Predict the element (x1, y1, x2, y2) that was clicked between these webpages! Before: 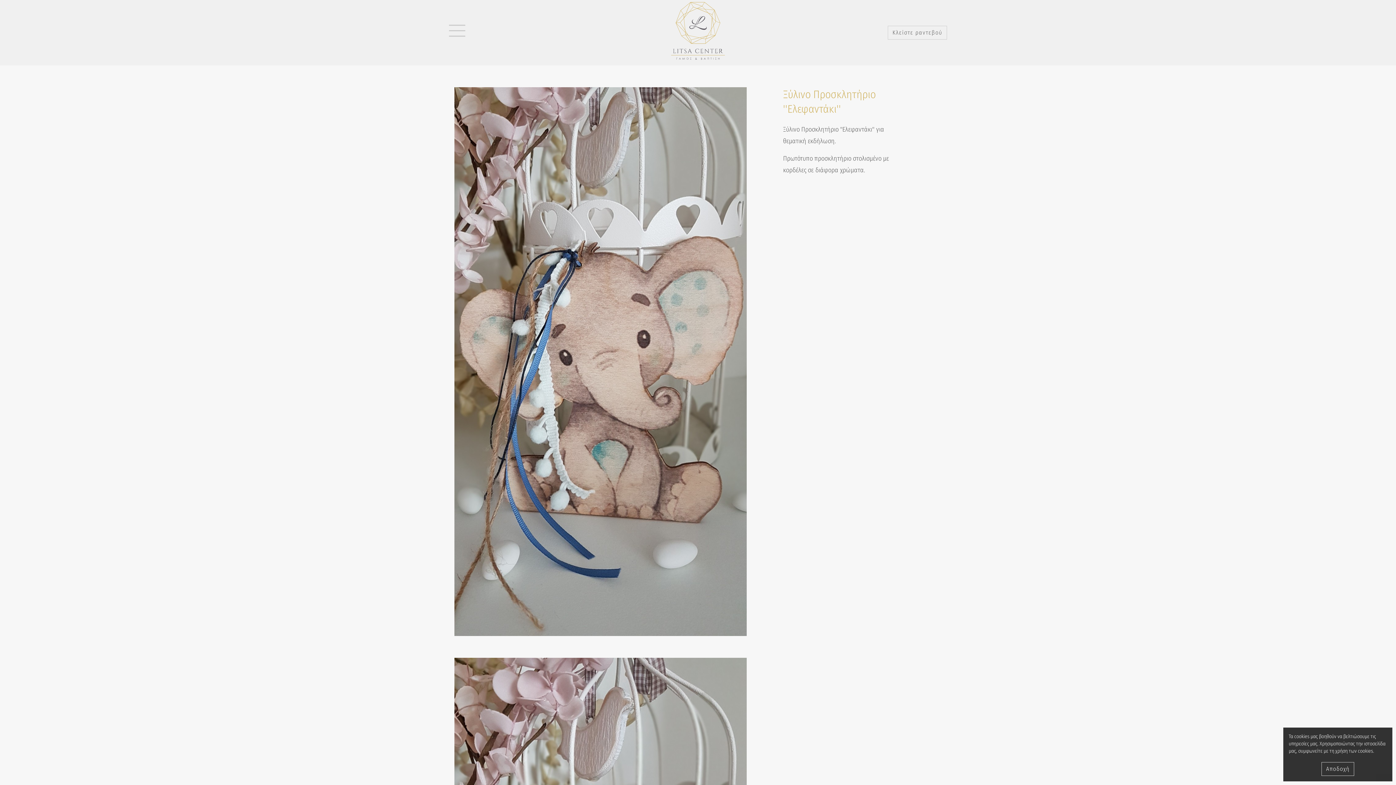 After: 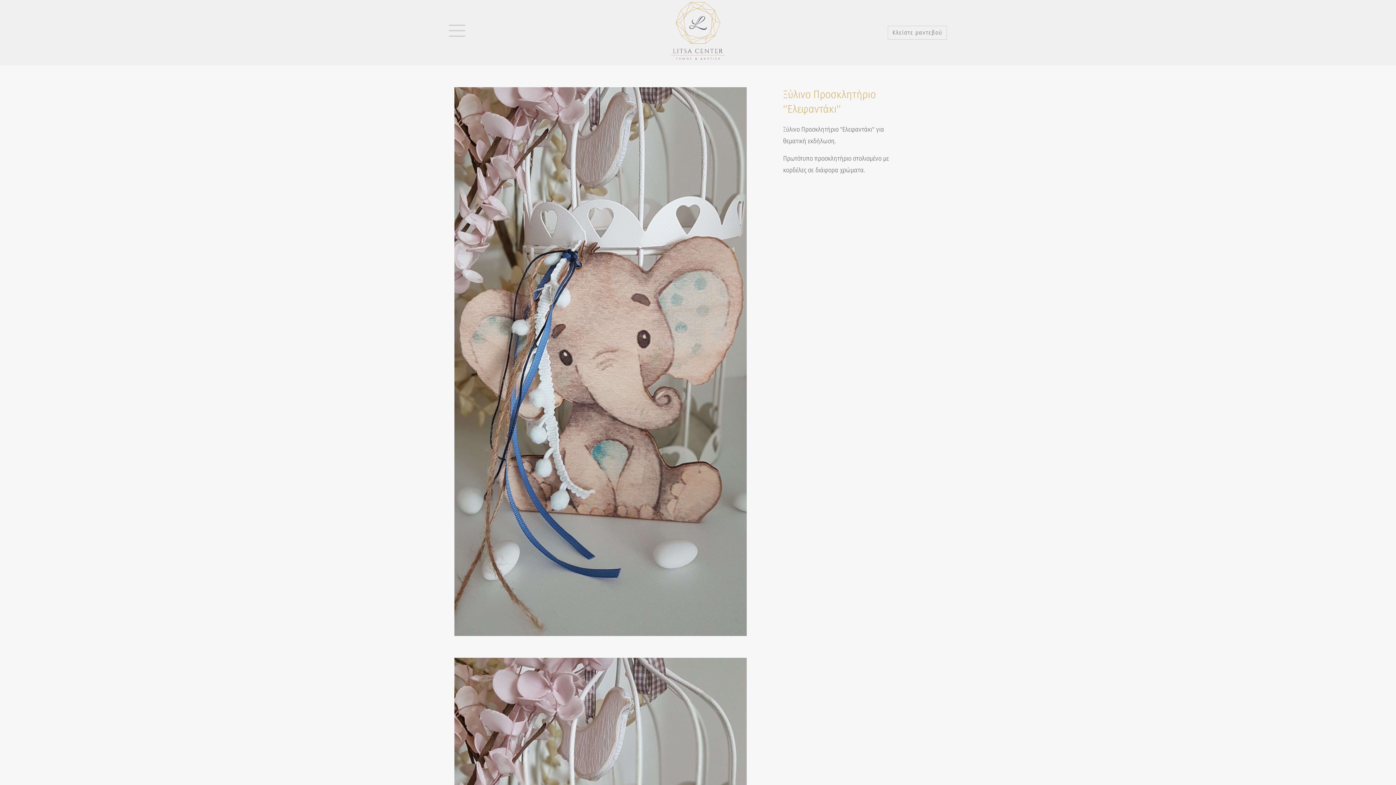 Action: label: Αποδοχή bbox: (1321, 762, 1354, 776)